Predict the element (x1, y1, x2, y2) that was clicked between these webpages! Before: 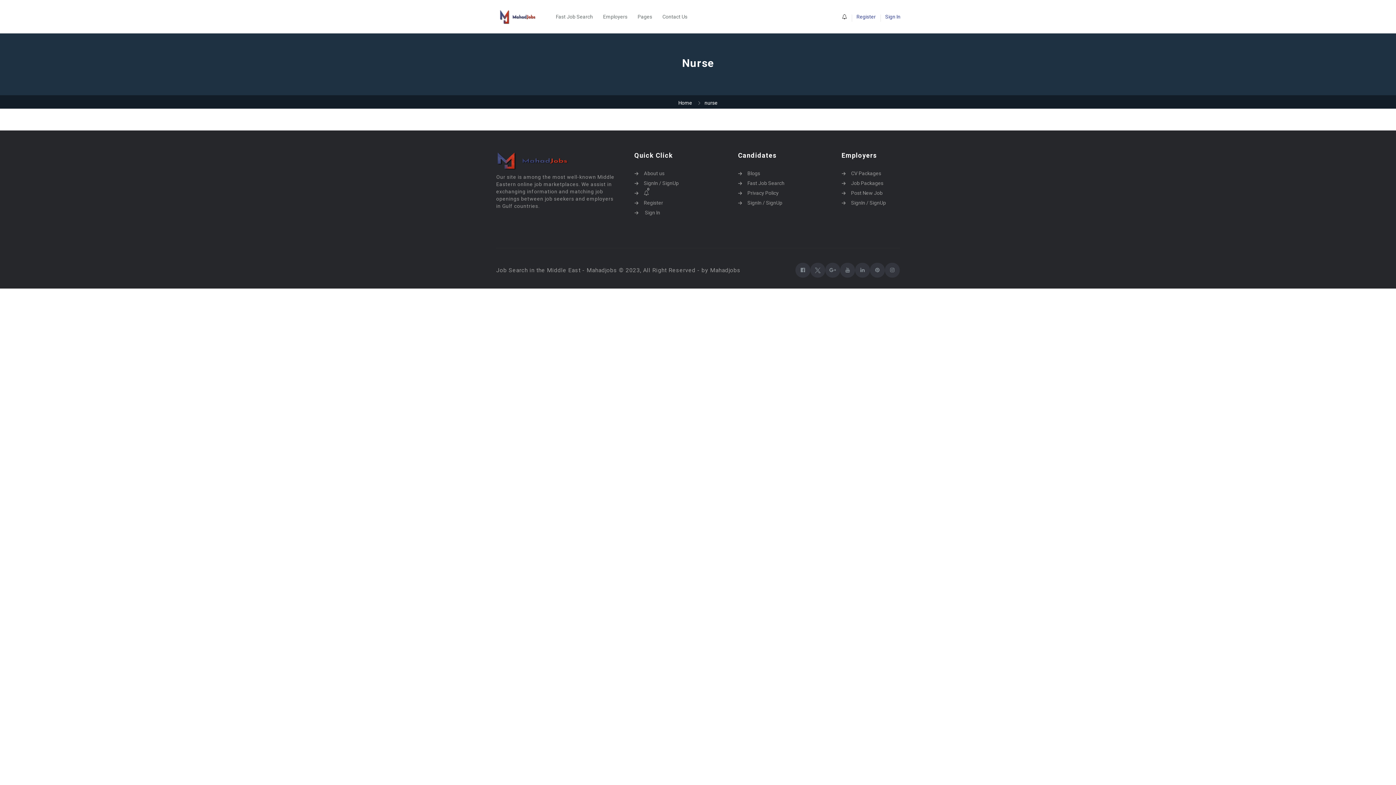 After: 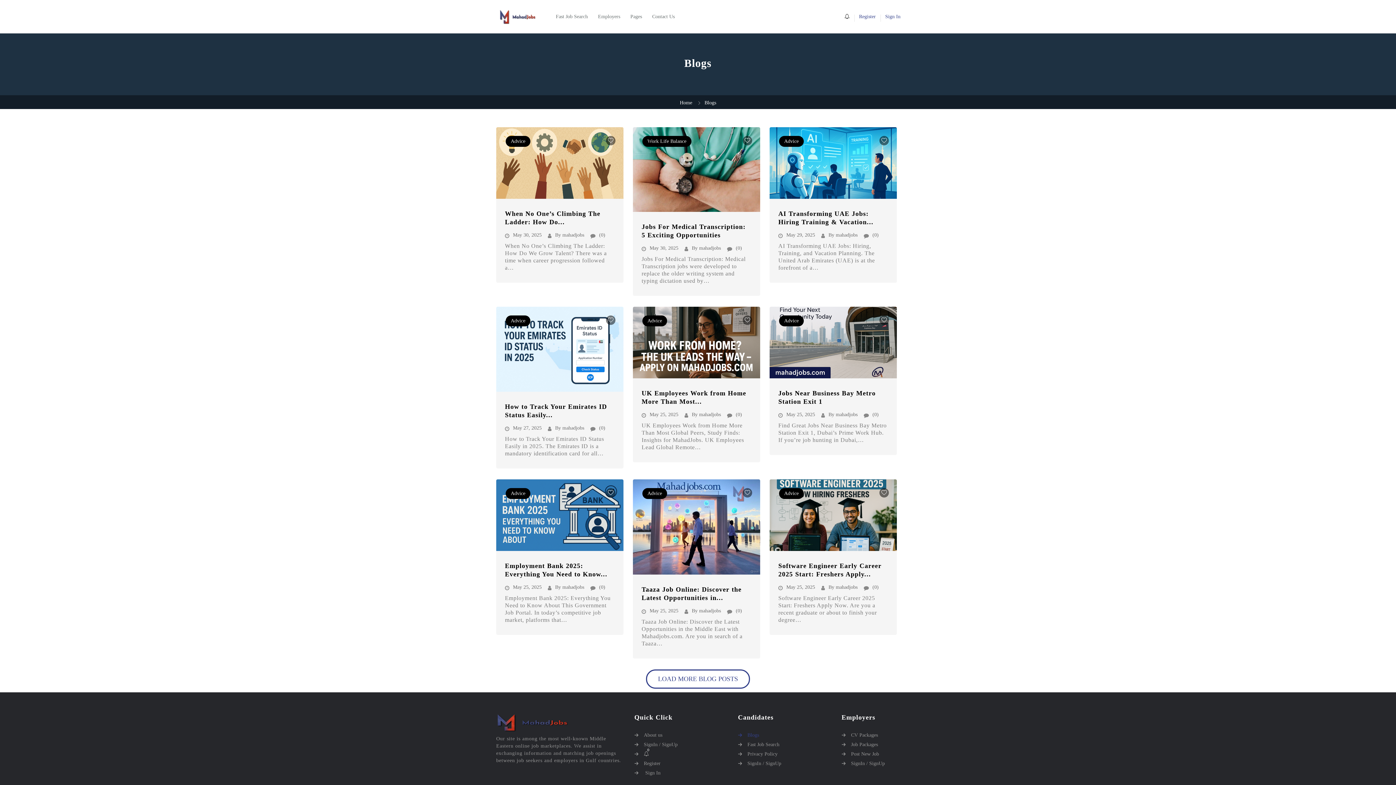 Action: bbox: (738, 169, 830, 177) label: Blogs